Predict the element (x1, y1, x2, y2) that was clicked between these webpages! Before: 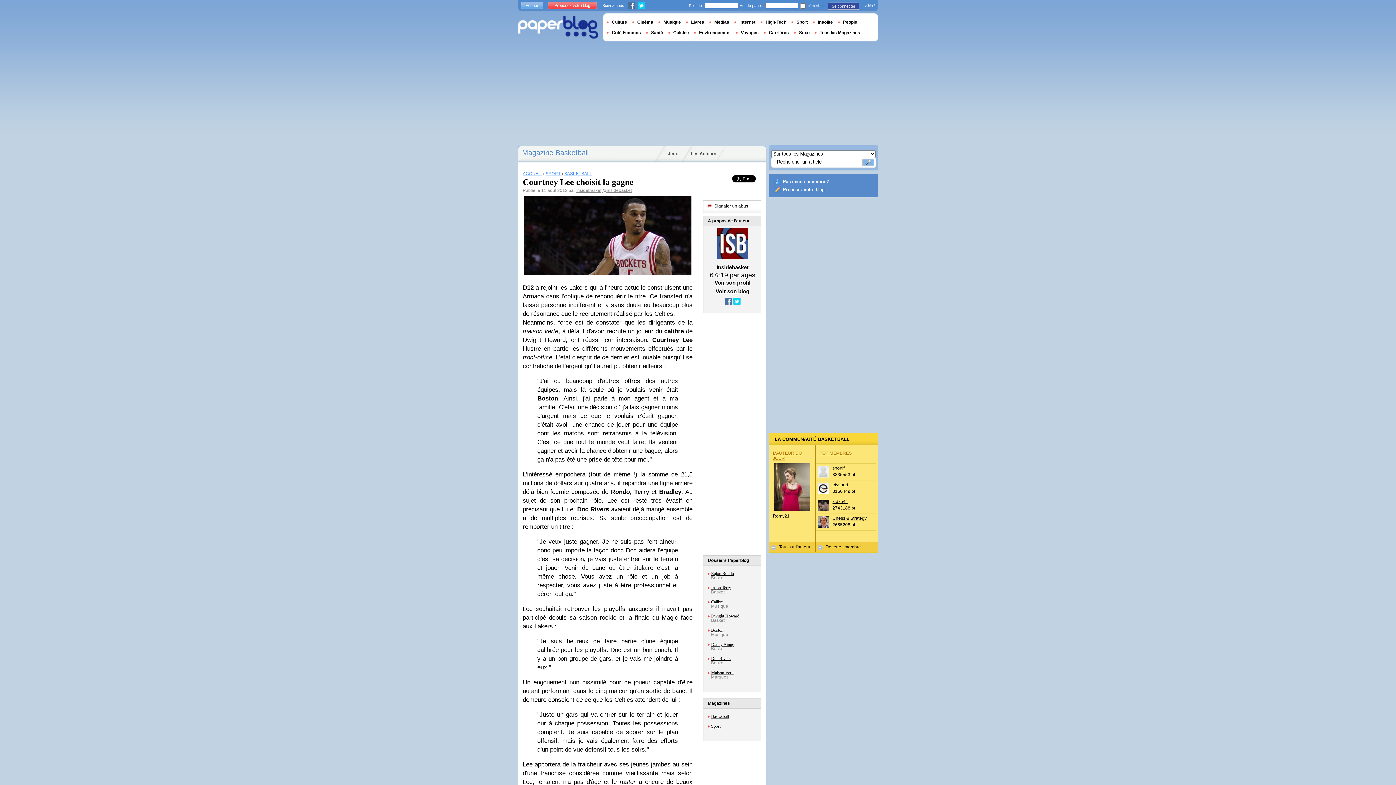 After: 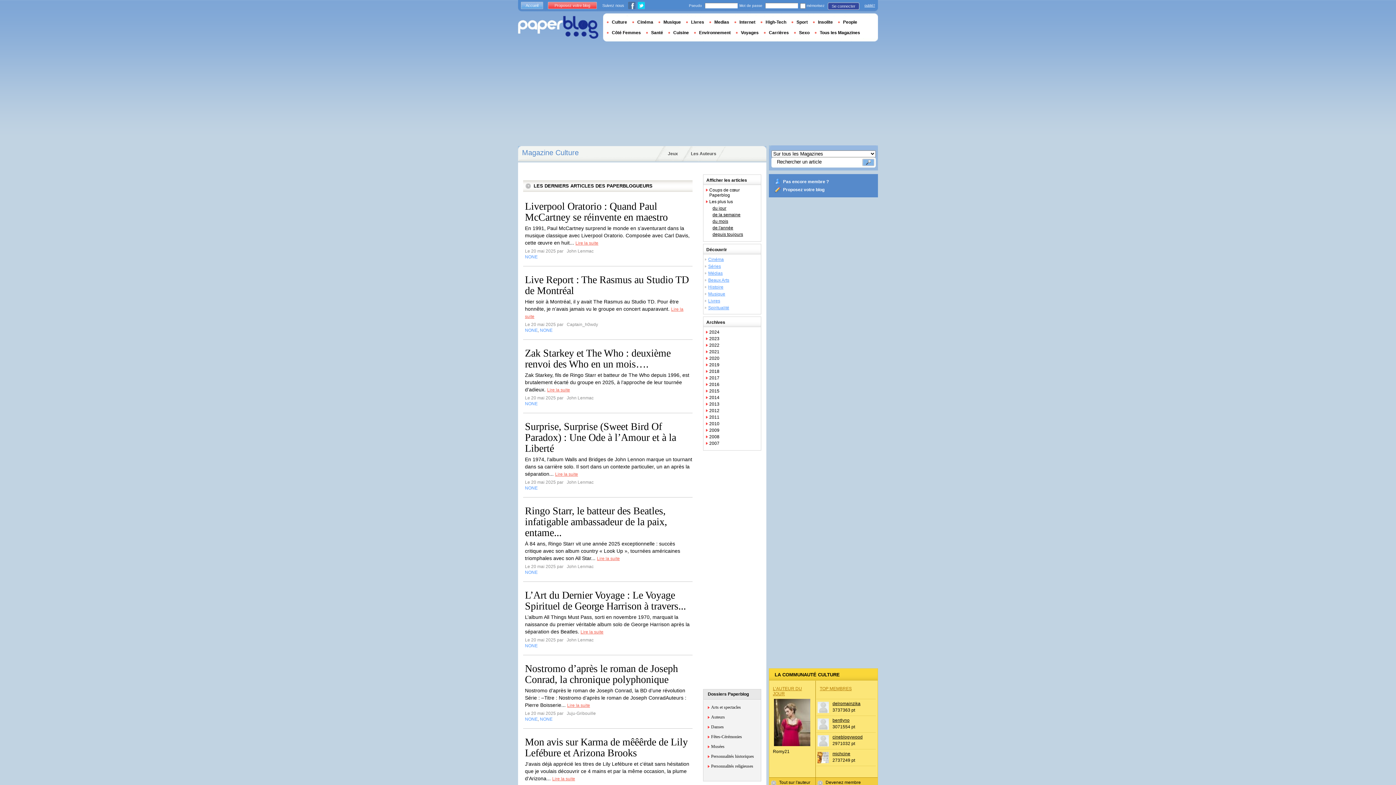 Action: bbox: (606, 19, 632, 24) label: Culture